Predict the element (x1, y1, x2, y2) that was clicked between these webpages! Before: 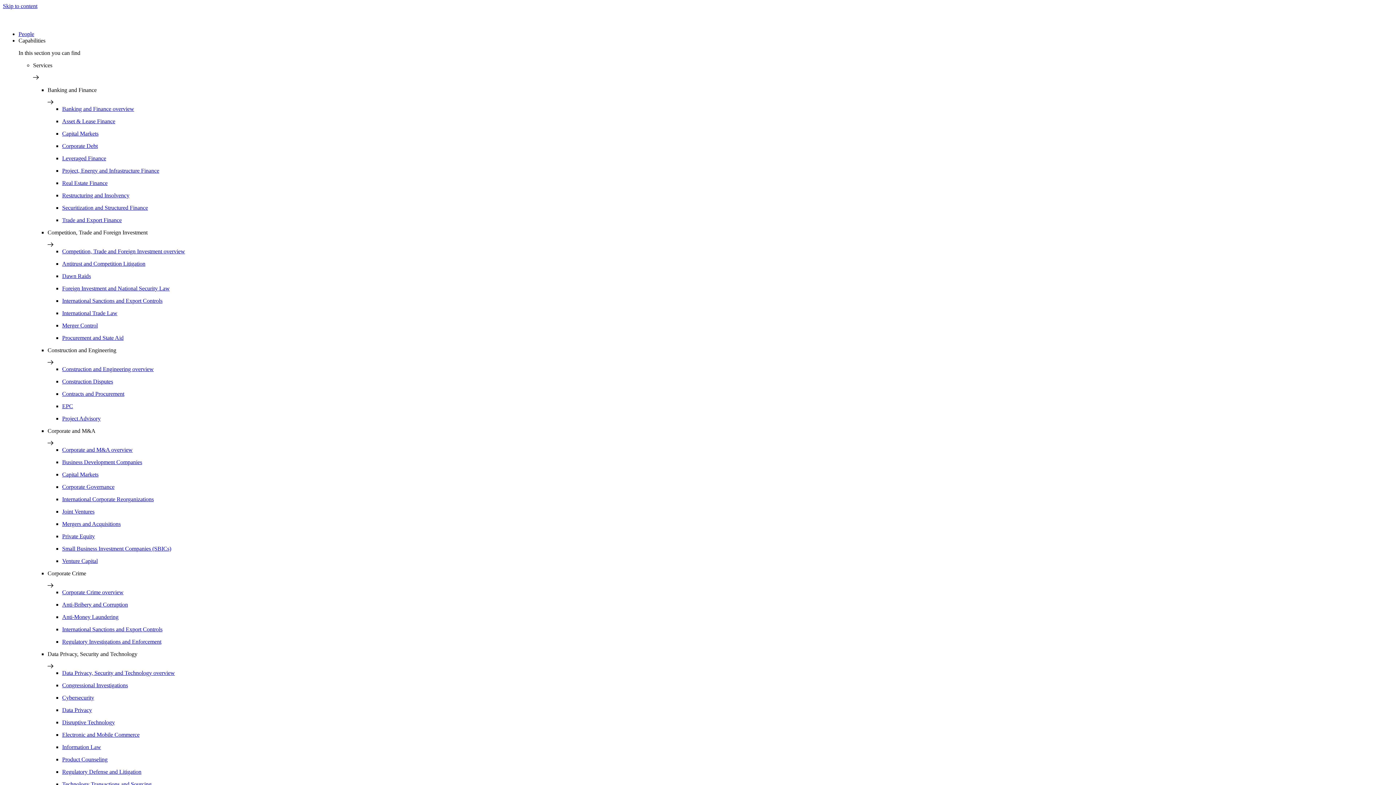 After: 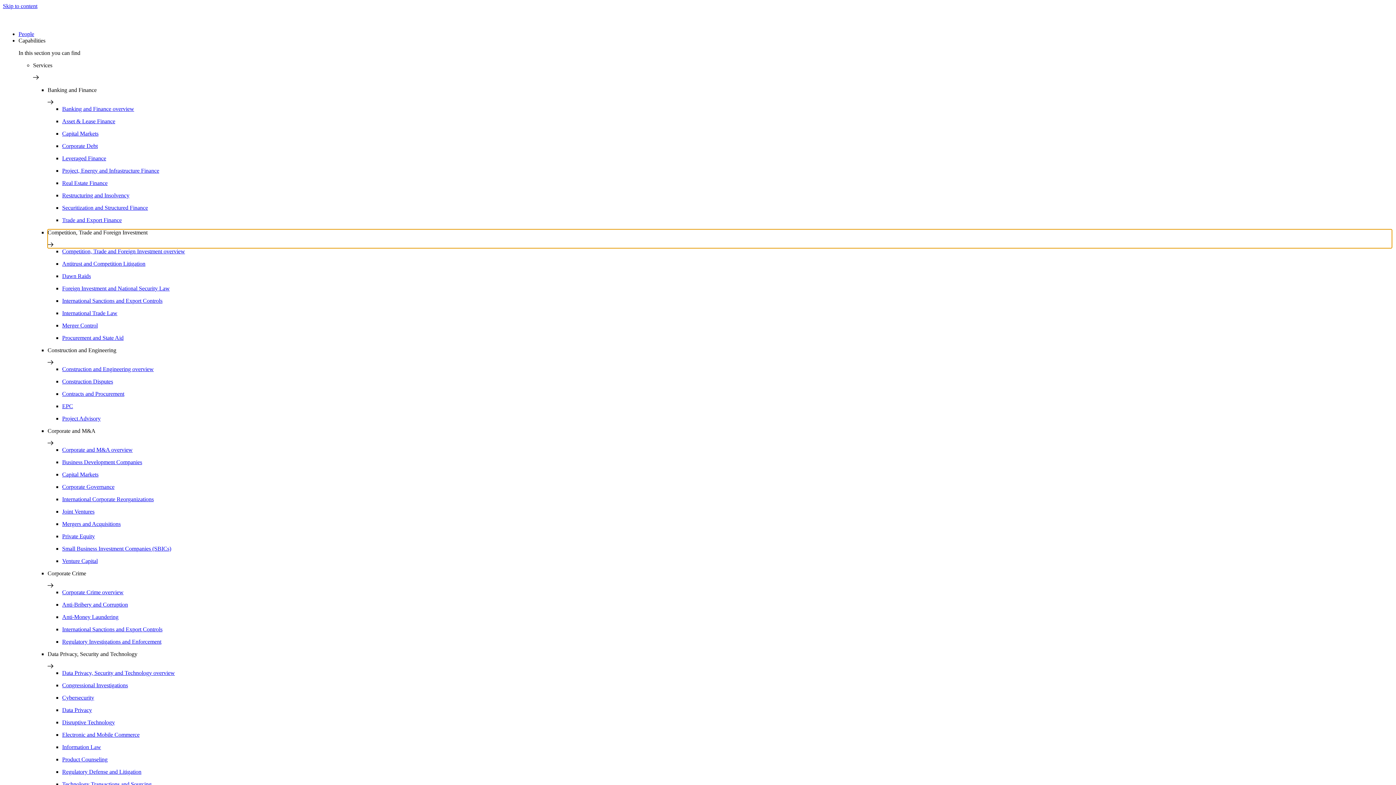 Action: bbox: (47, 229, 1392, 248) label: Competition, Trade and Foreign Investment